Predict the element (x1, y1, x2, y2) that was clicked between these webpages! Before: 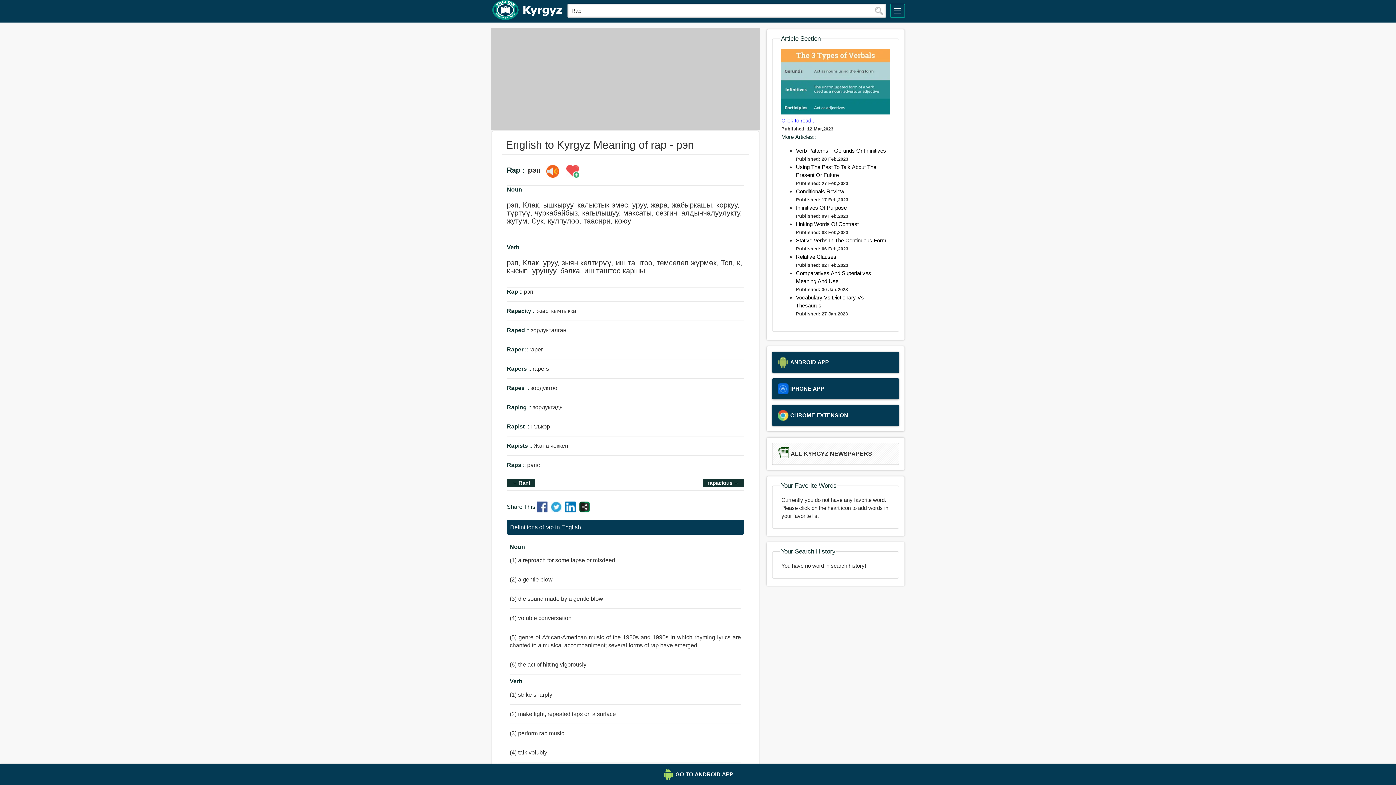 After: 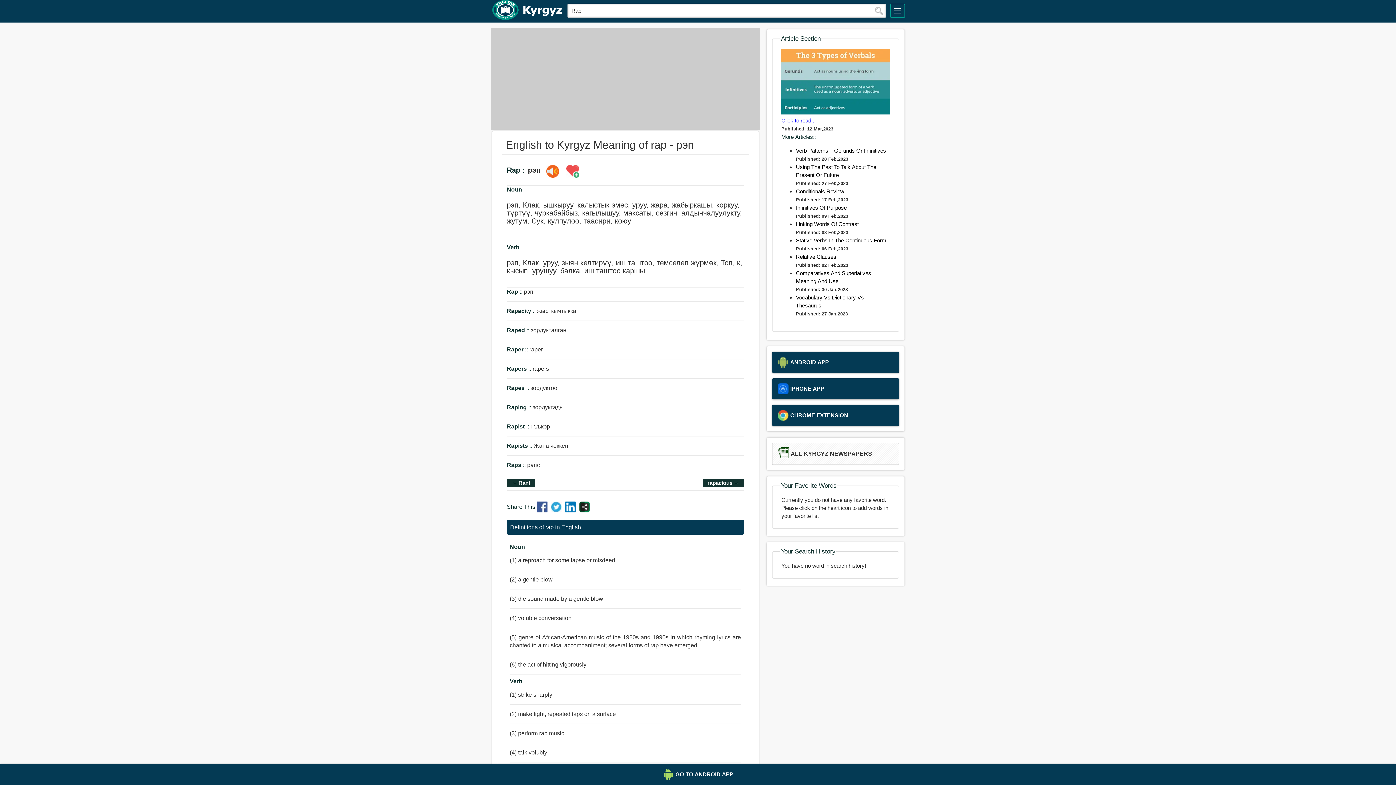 Action: label: Conditionals Review bbox: (796, 188, 844, 194)